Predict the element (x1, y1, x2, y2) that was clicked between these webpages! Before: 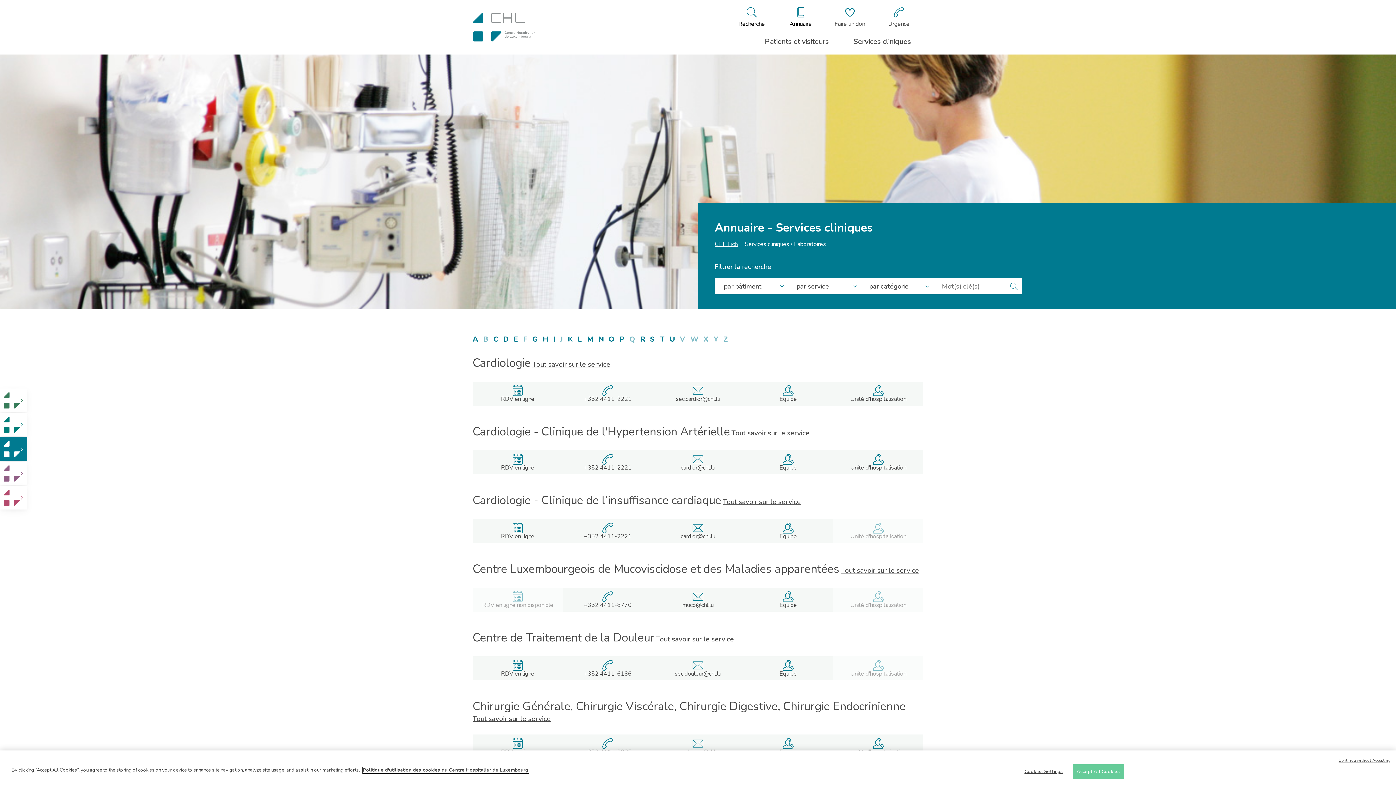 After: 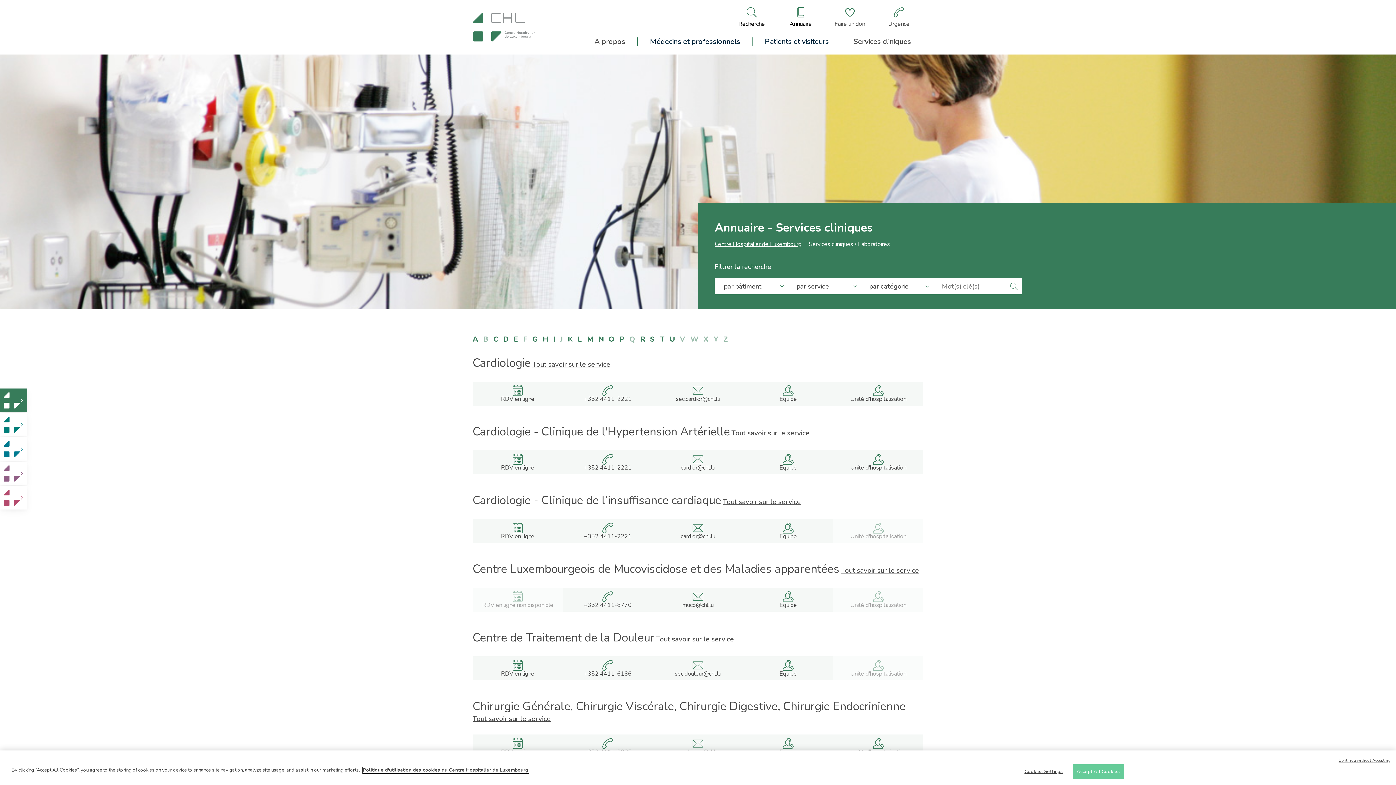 Action: label: Changer pour la clinique: CHL bbox: (0, 388, 27, 412)